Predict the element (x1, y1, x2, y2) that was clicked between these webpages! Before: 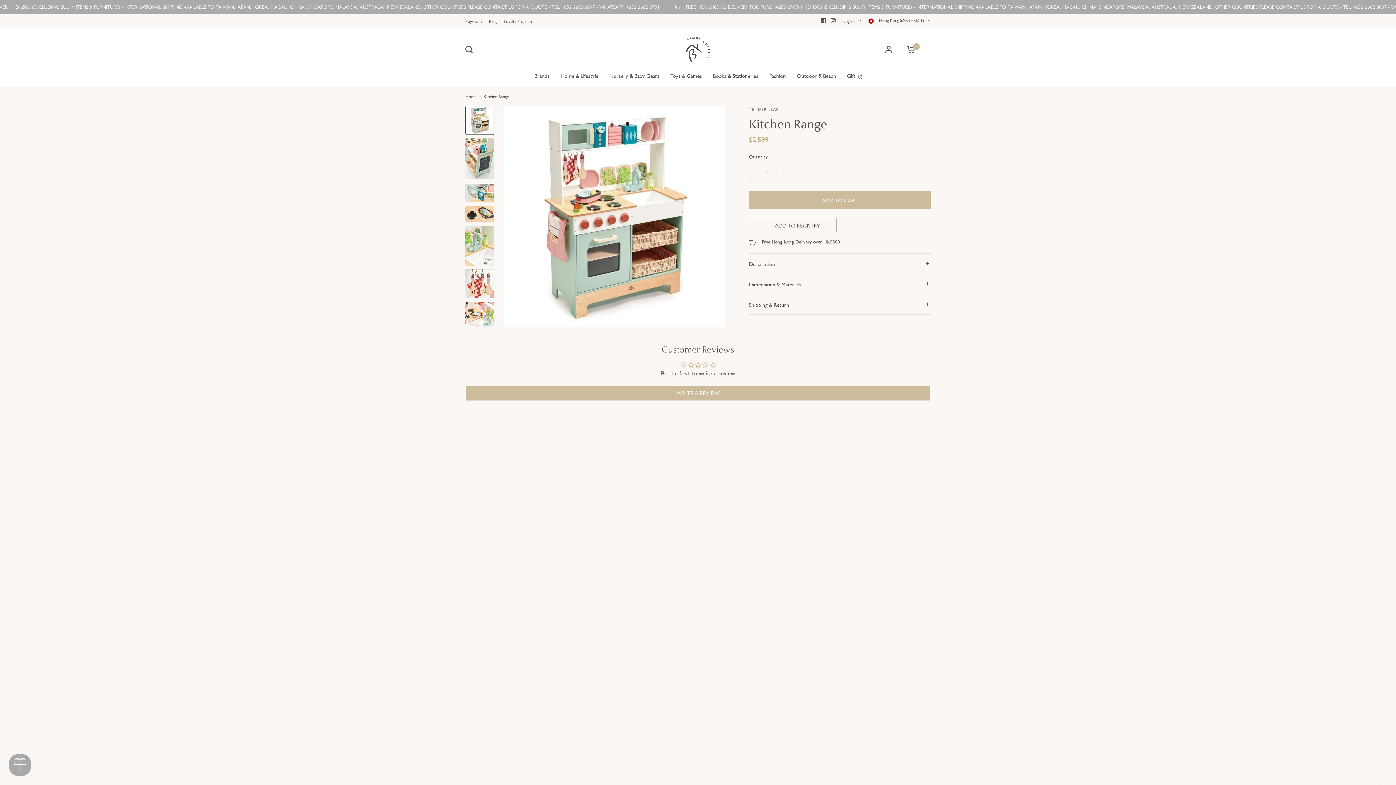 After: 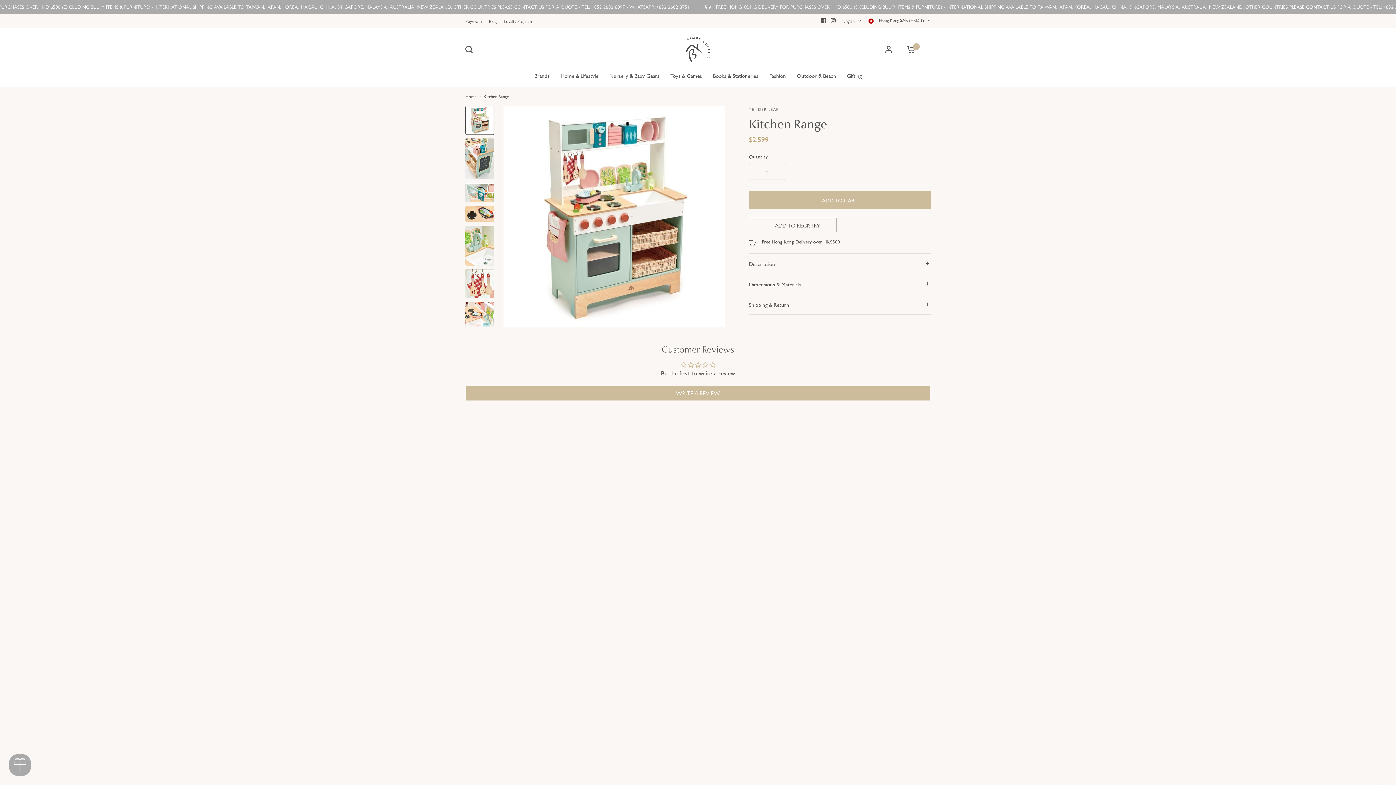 Action: bbox: (819, 16, 828, 25)